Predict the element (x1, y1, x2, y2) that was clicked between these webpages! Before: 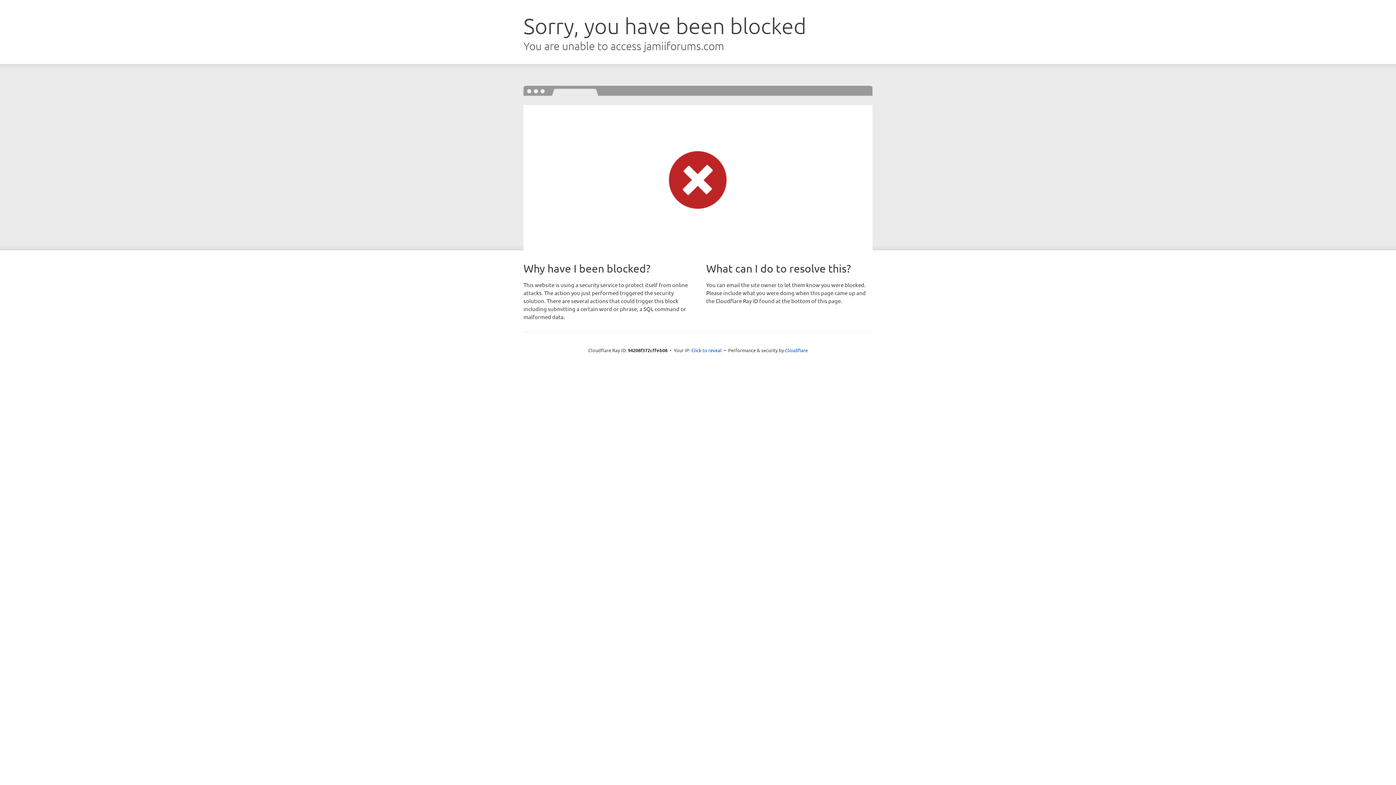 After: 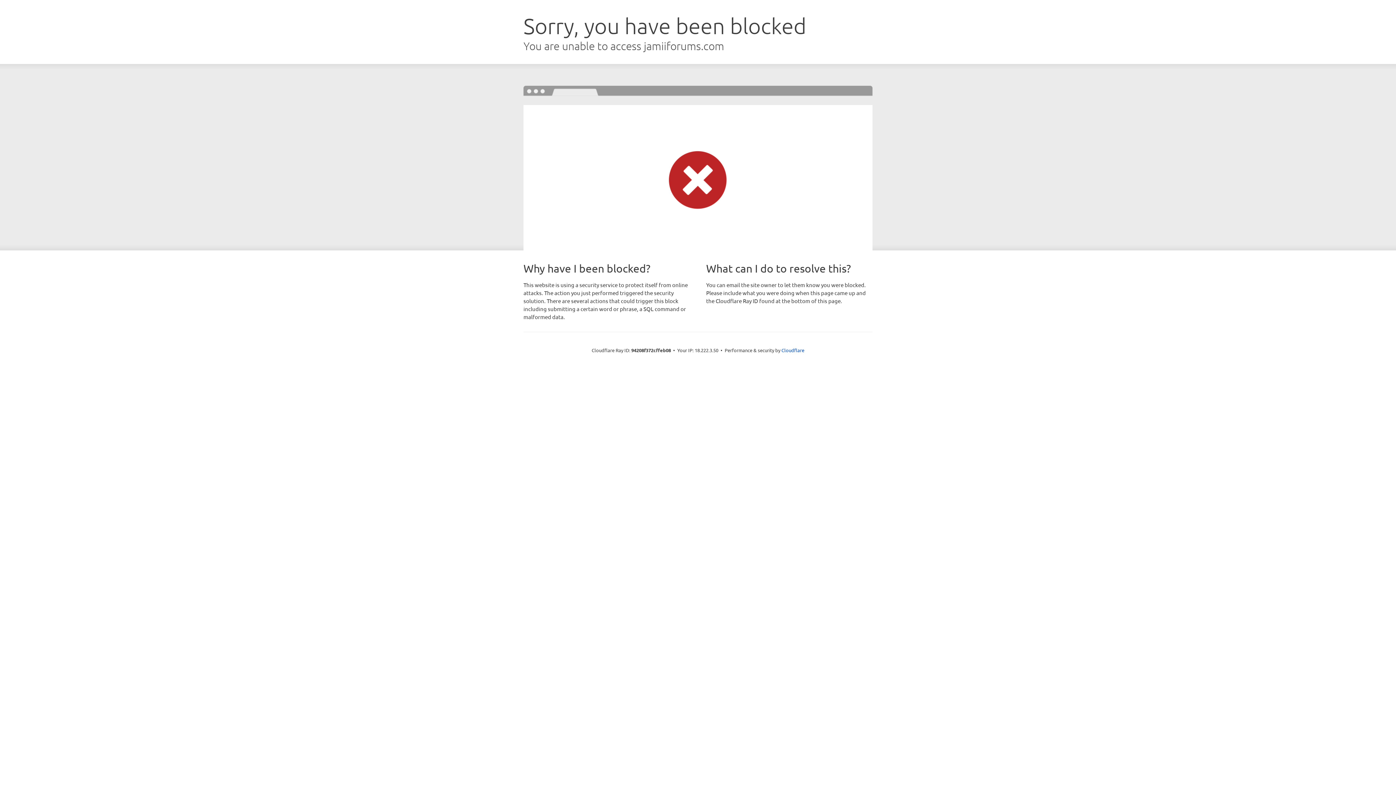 Action: bbox: (691, 346, 722, 353) label: Click to reveal